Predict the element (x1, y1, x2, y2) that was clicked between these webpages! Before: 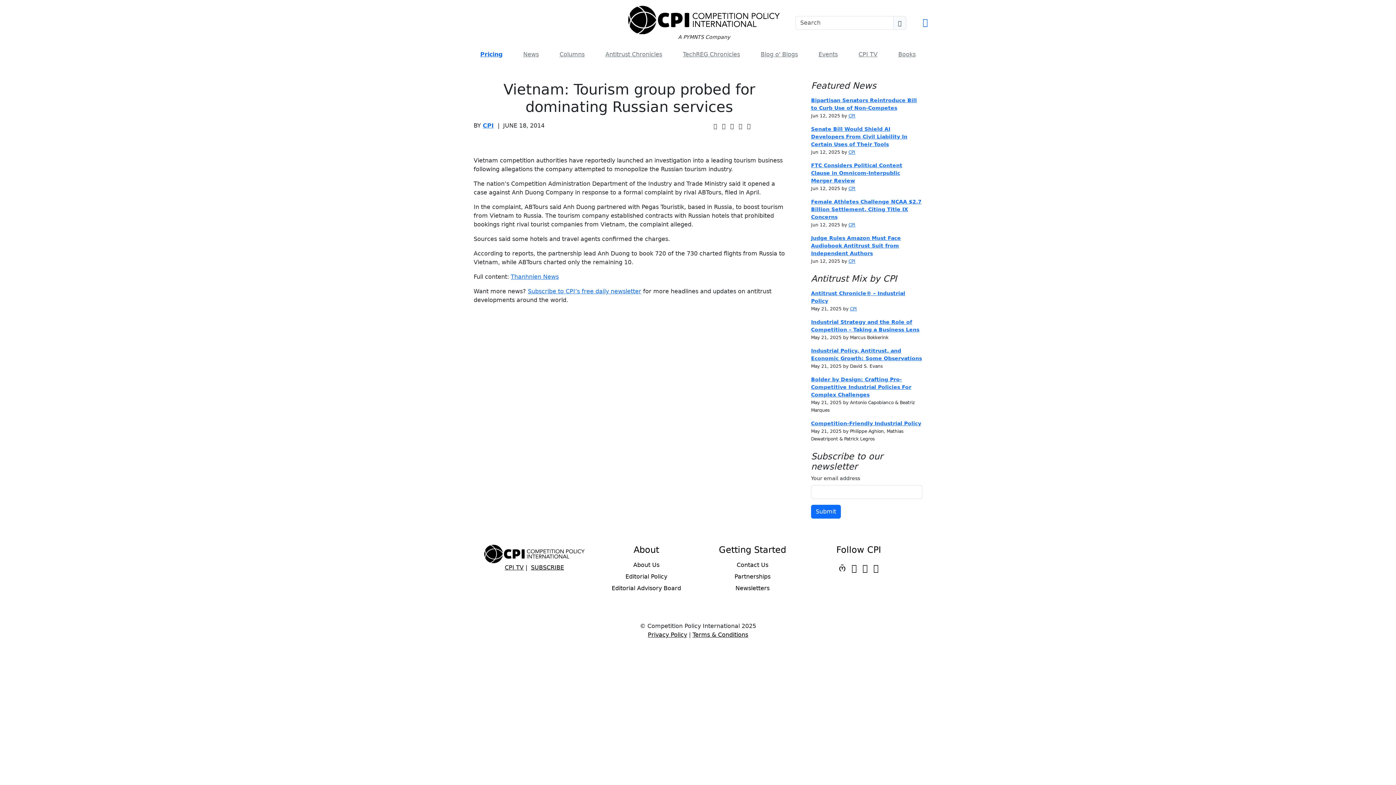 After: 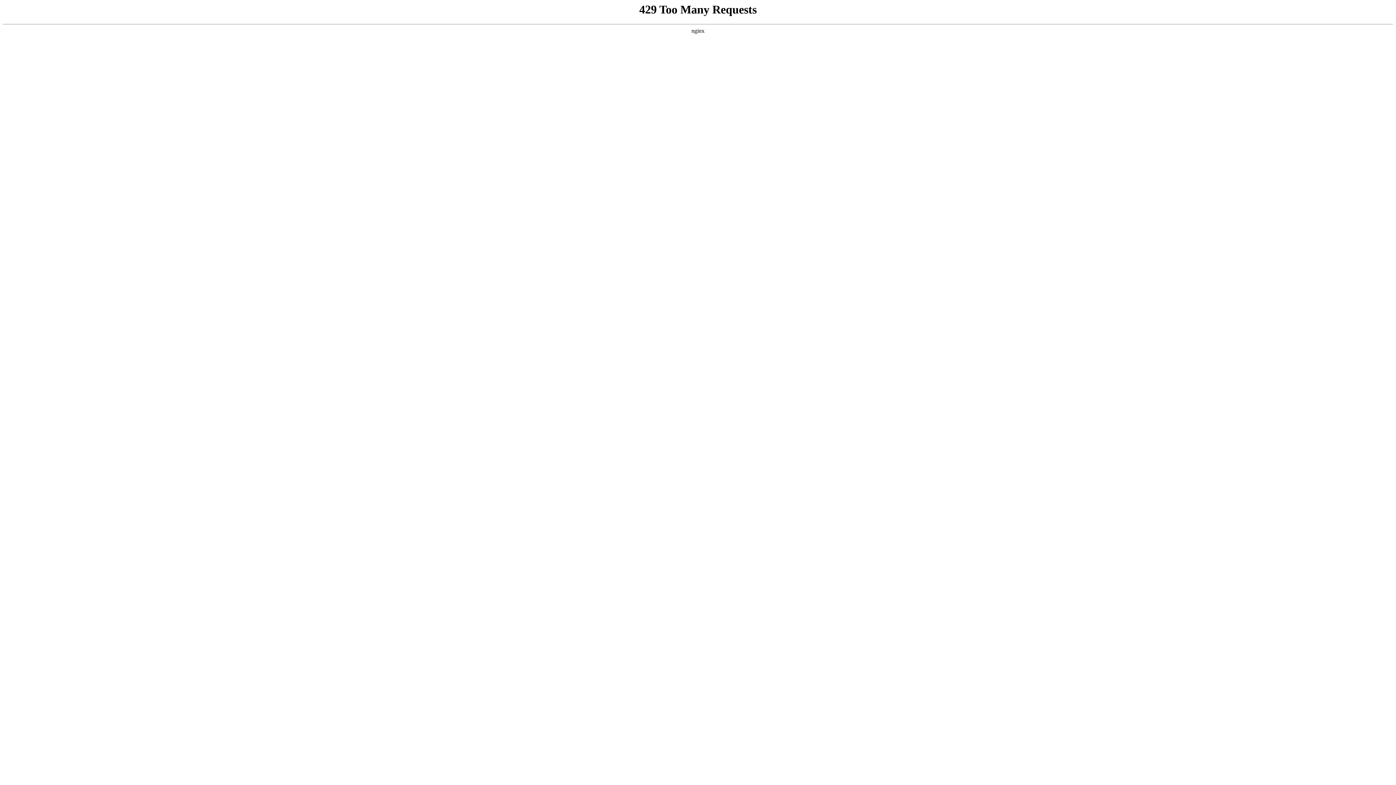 Action: label: Partnerships bbox: (699, 572, 805, 581)